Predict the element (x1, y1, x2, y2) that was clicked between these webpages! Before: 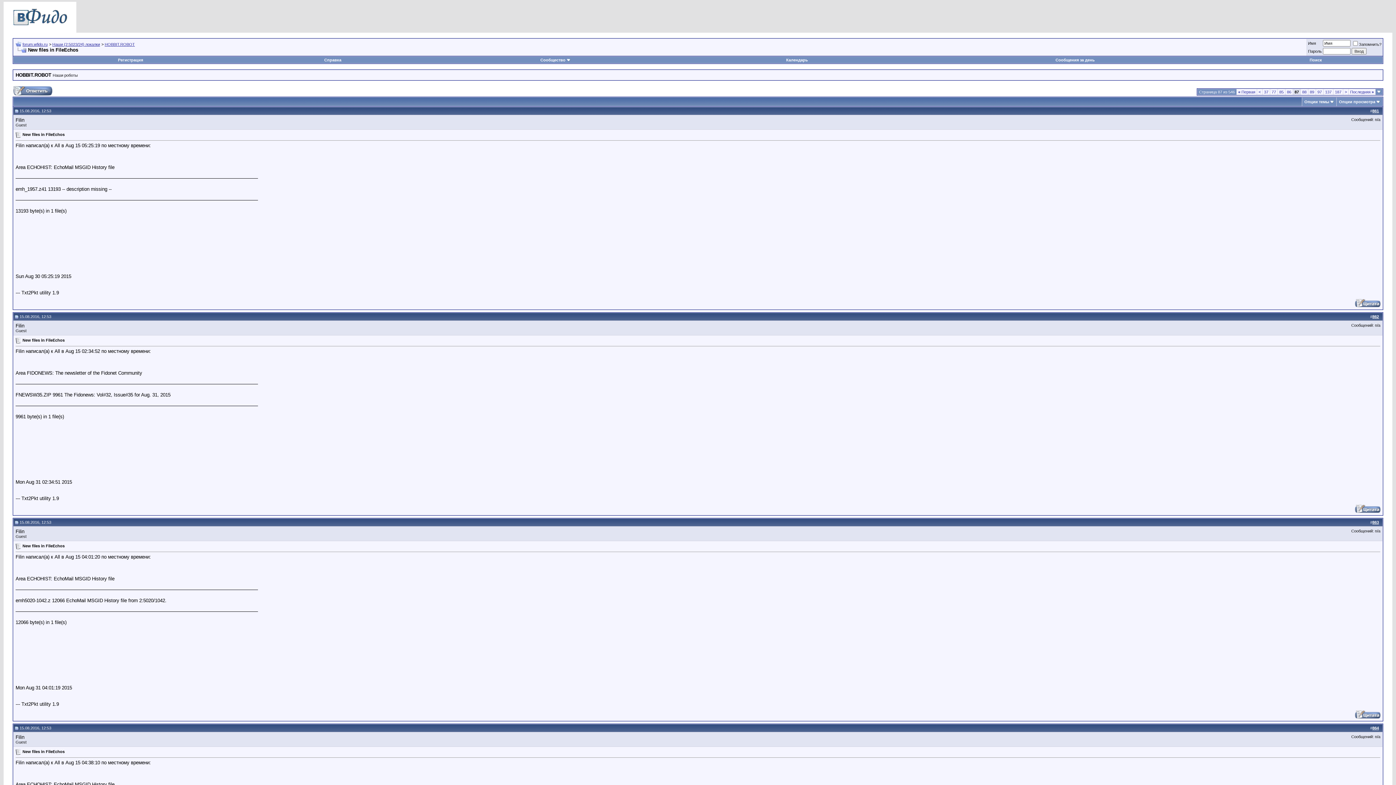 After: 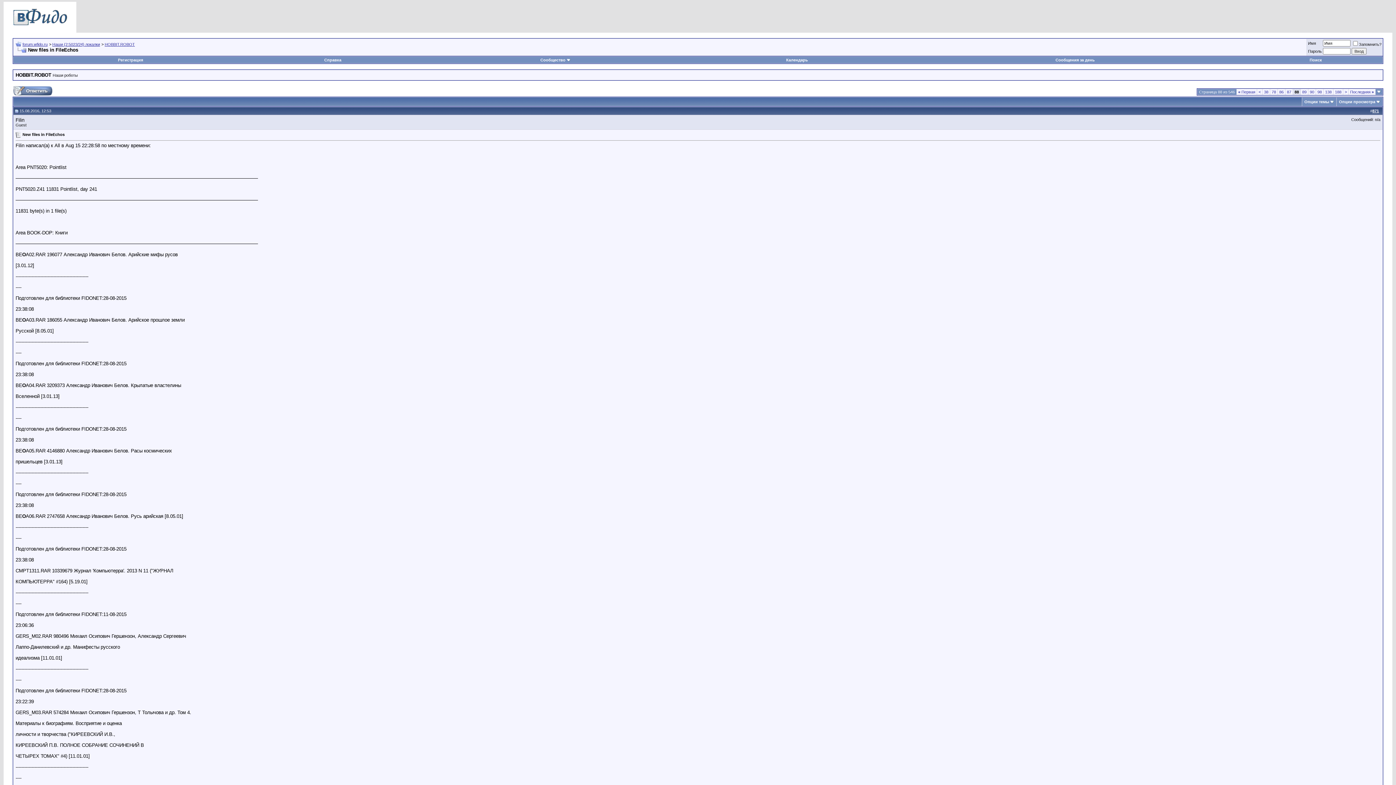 Action: label: 88 bbox: (1302, 89, 1306, 94)